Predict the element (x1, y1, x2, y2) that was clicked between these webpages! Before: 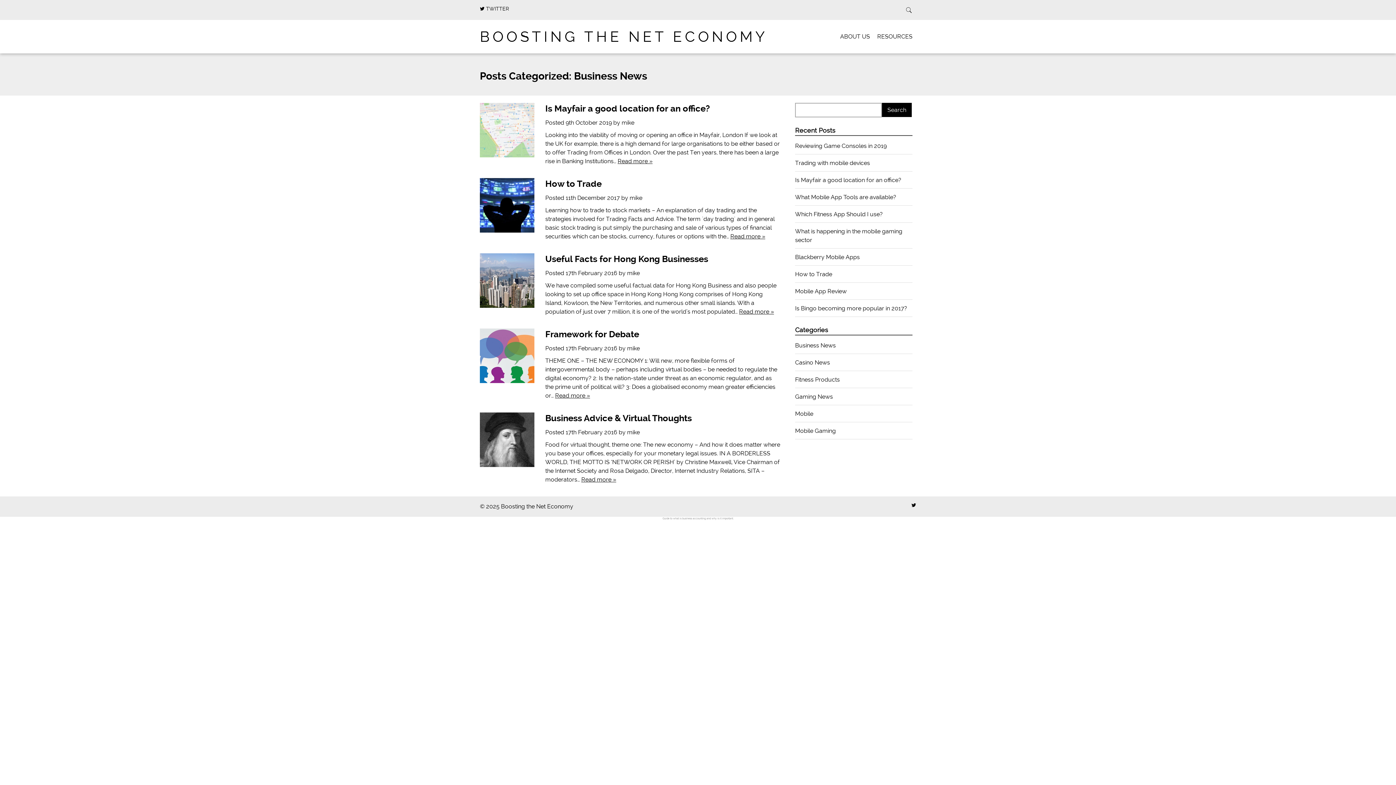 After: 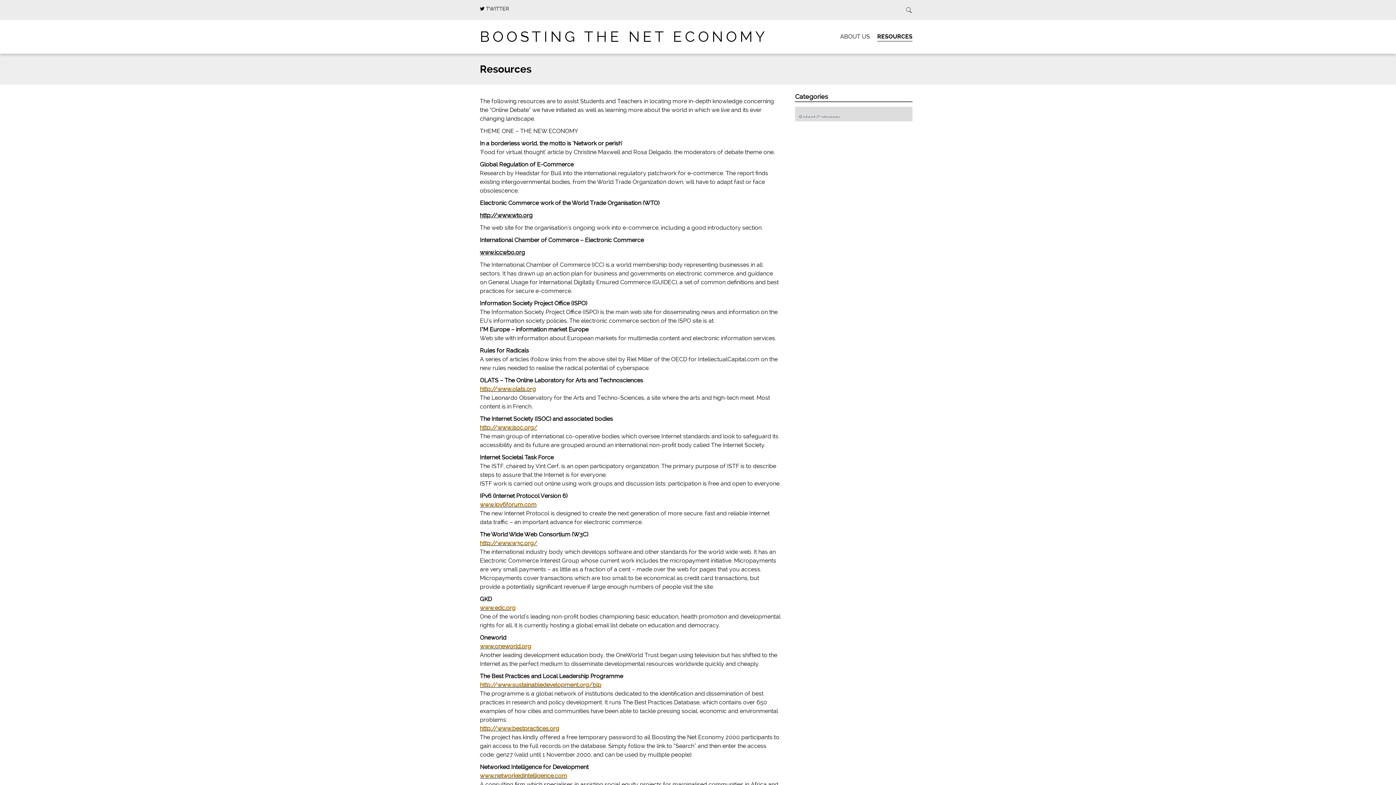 Action: label: RESOURCES bbox: (877, 32, 912, 41)